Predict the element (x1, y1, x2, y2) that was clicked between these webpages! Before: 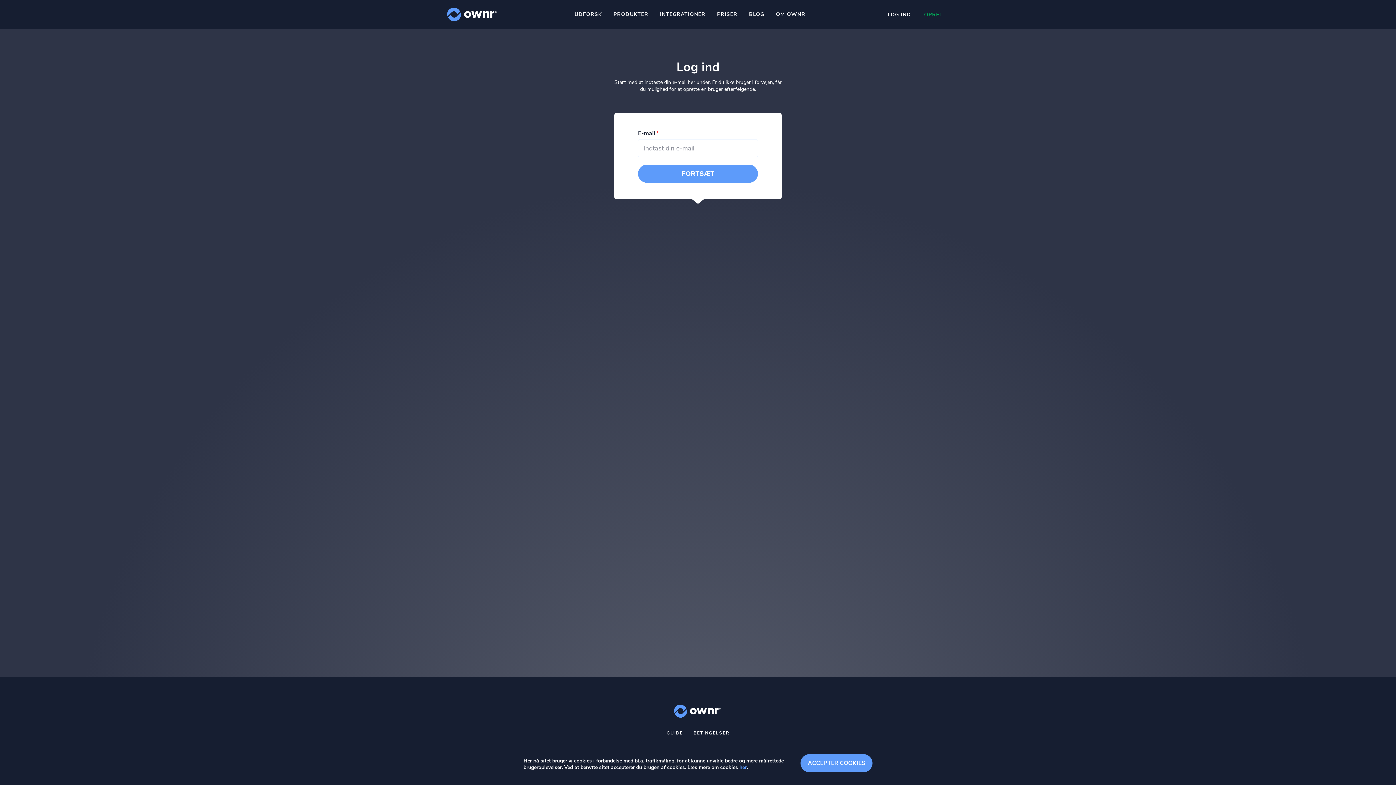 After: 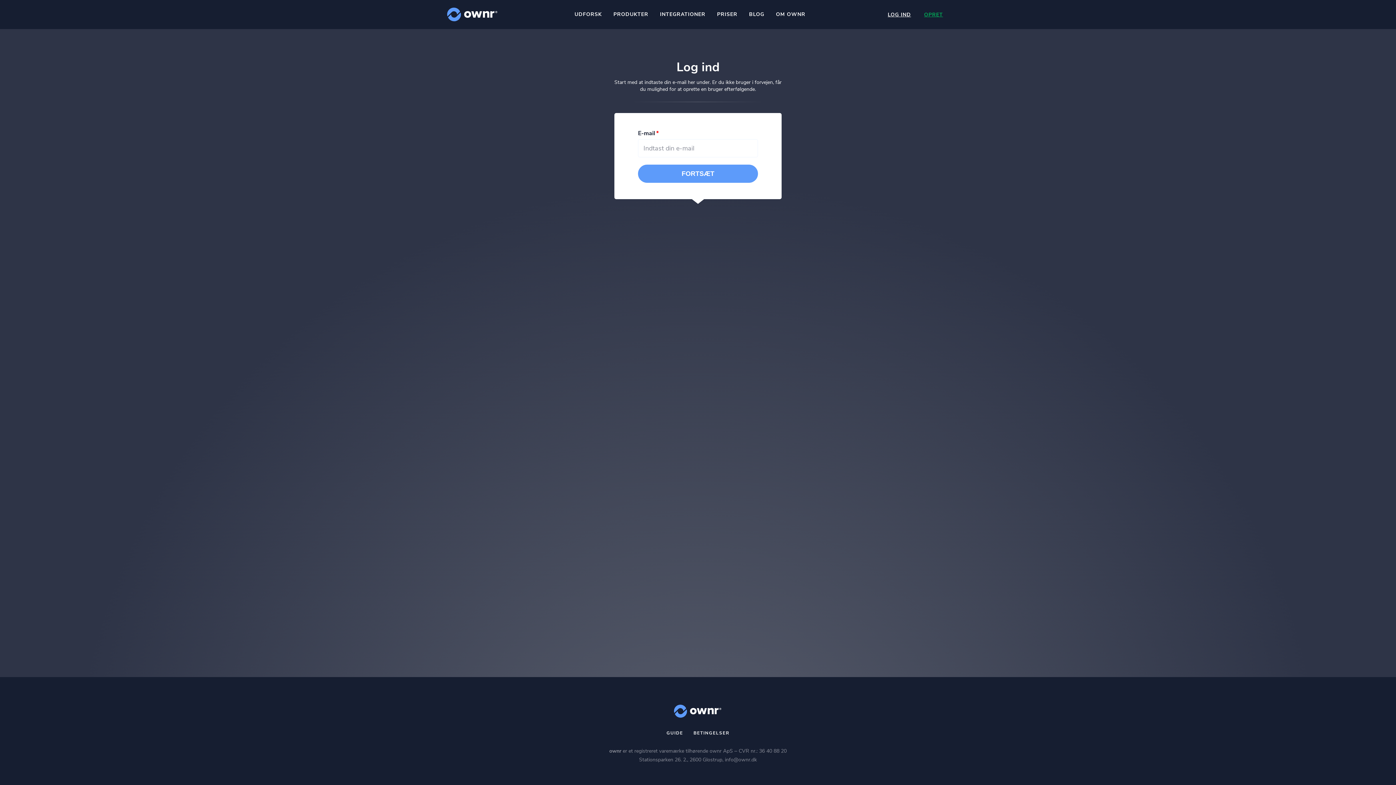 Action: bbox: (800, 754, 872, 772) label: ACCEPTER COOKIES